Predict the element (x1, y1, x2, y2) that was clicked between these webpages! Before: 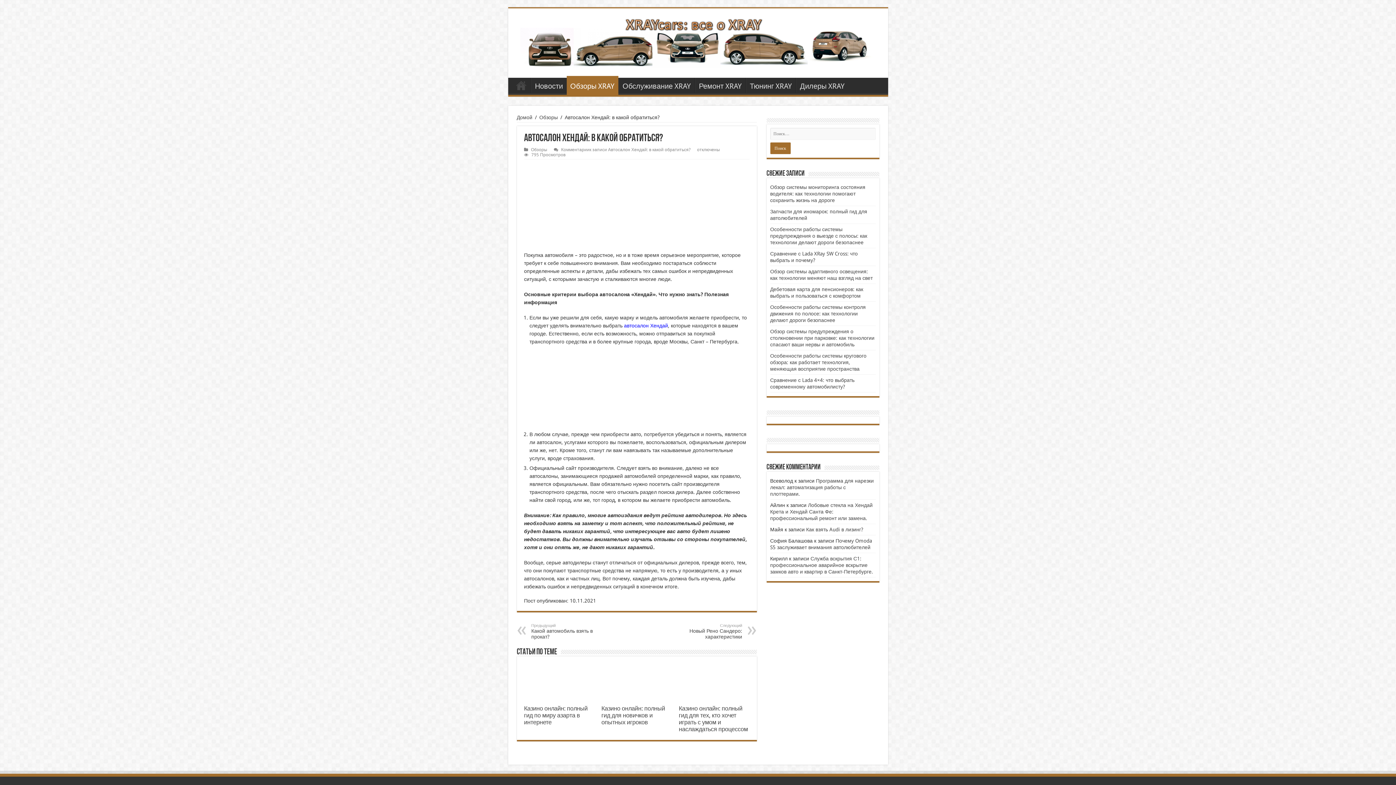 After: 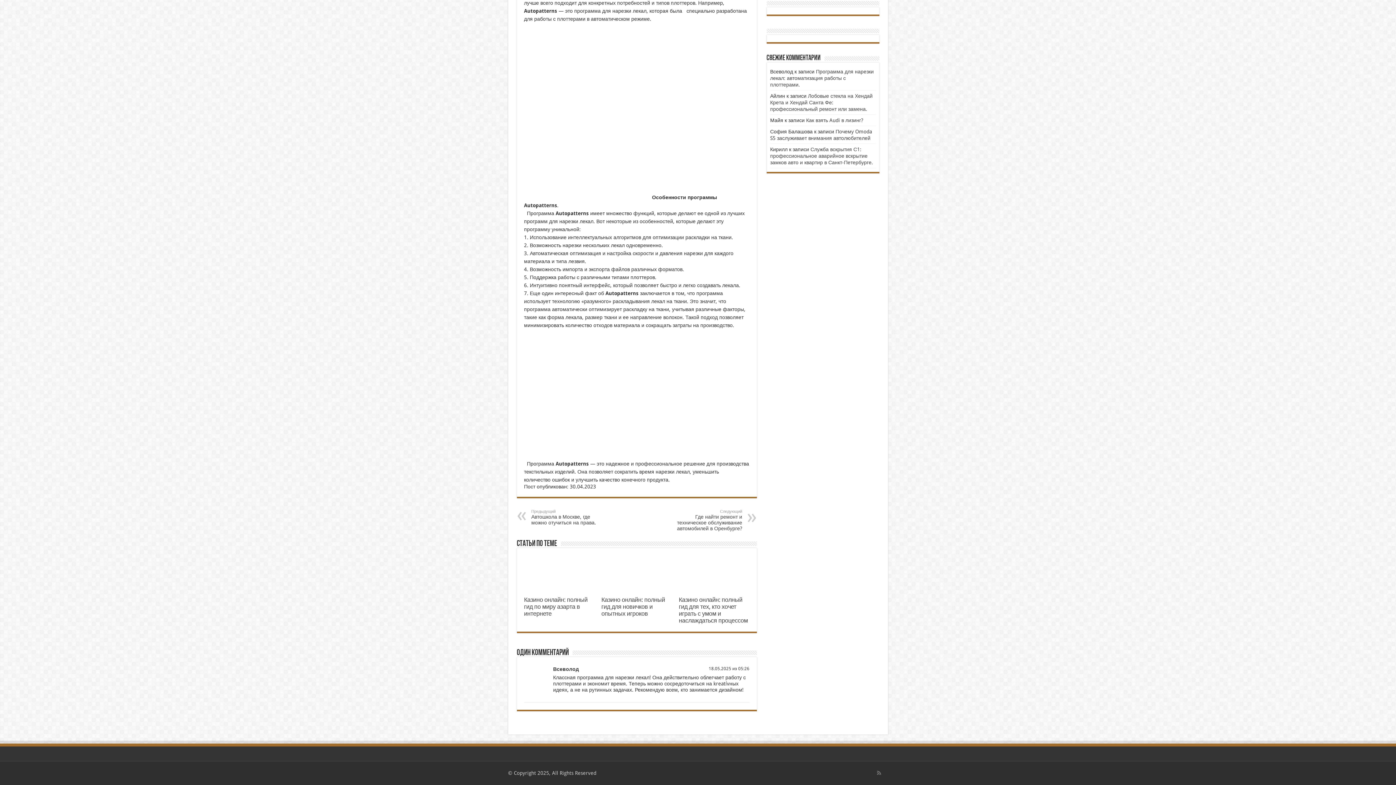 Action: label: Программа для нарезки лекал: автоматизация работы с плоттерами. bbox: (770, 478, 874, 497)